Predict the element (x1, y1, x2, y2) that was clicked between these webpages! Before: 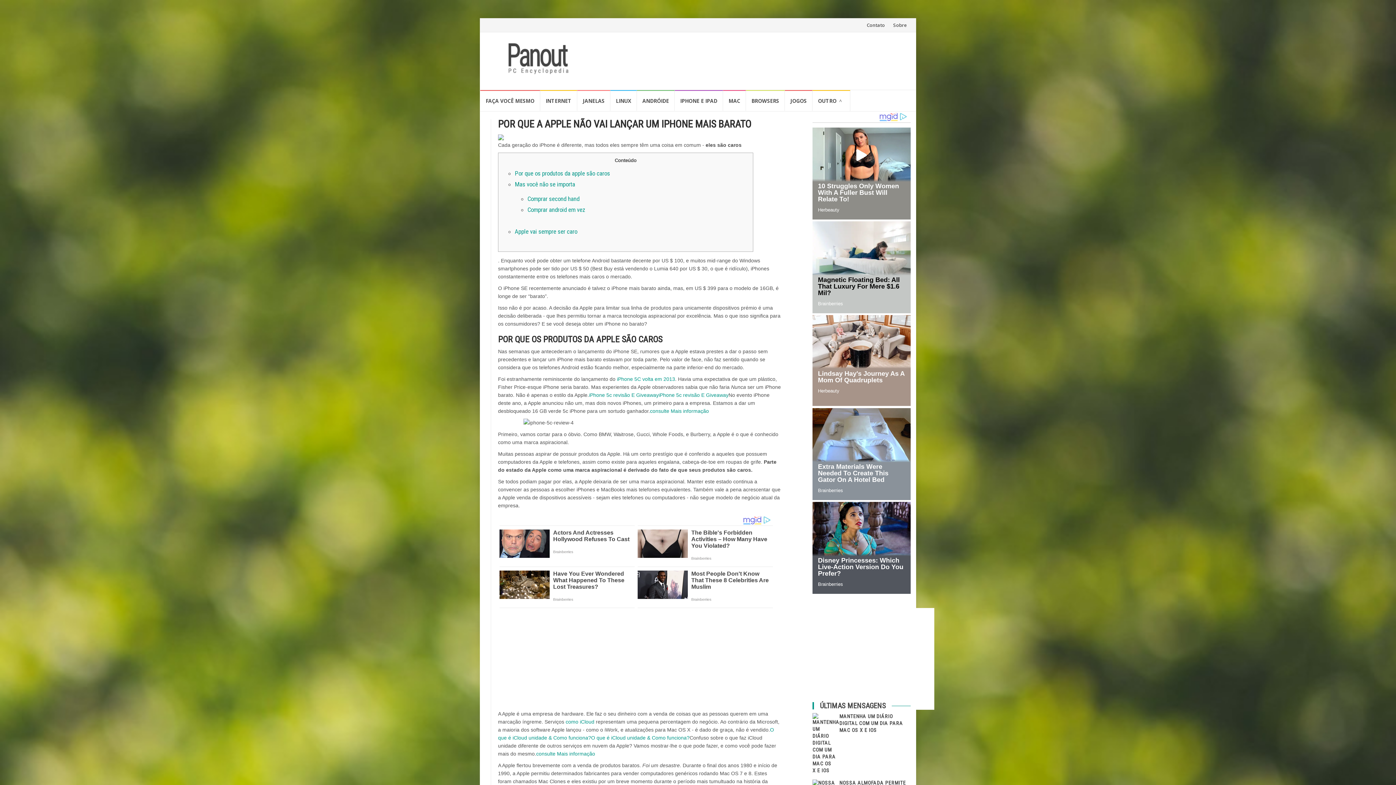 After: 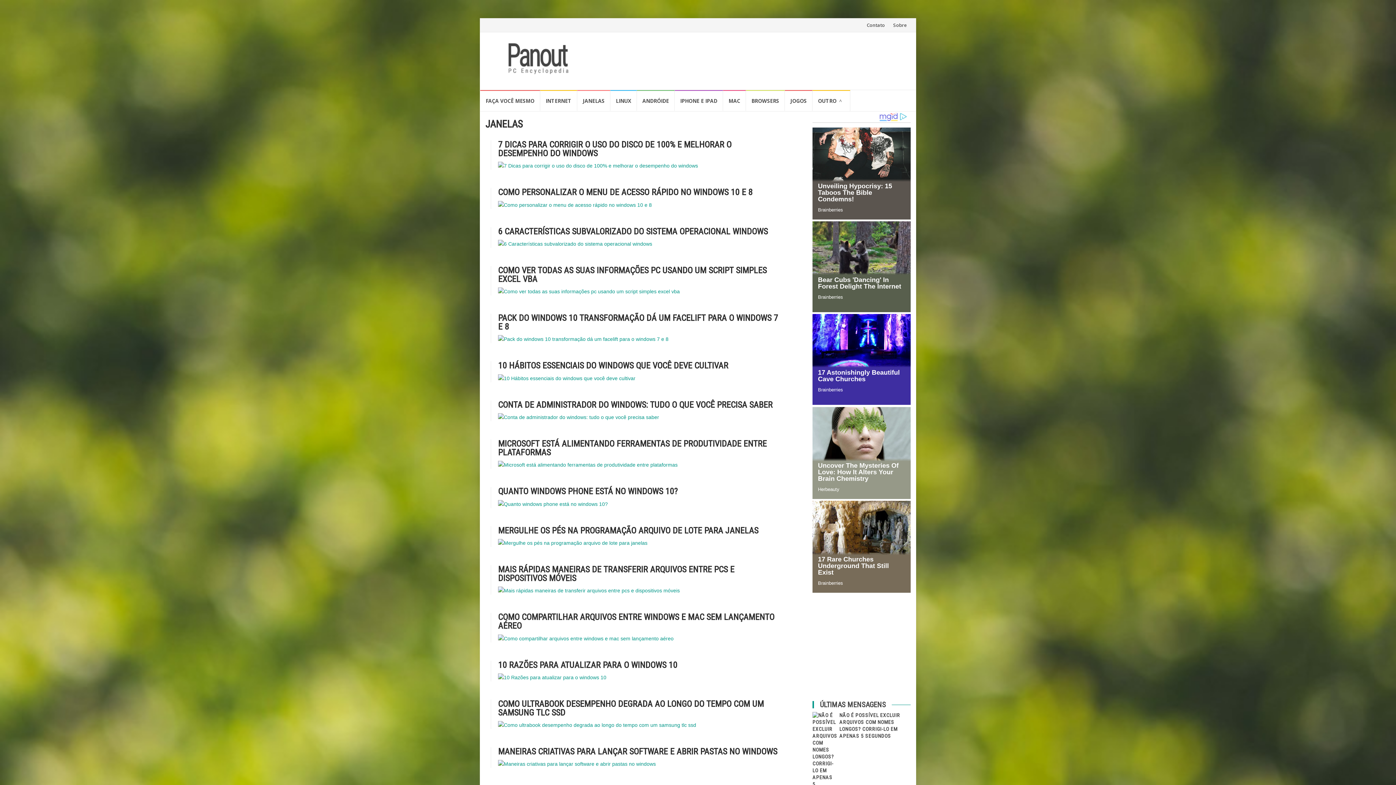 Action: bbox: (577, 90, 610, 110) label: JANELAS